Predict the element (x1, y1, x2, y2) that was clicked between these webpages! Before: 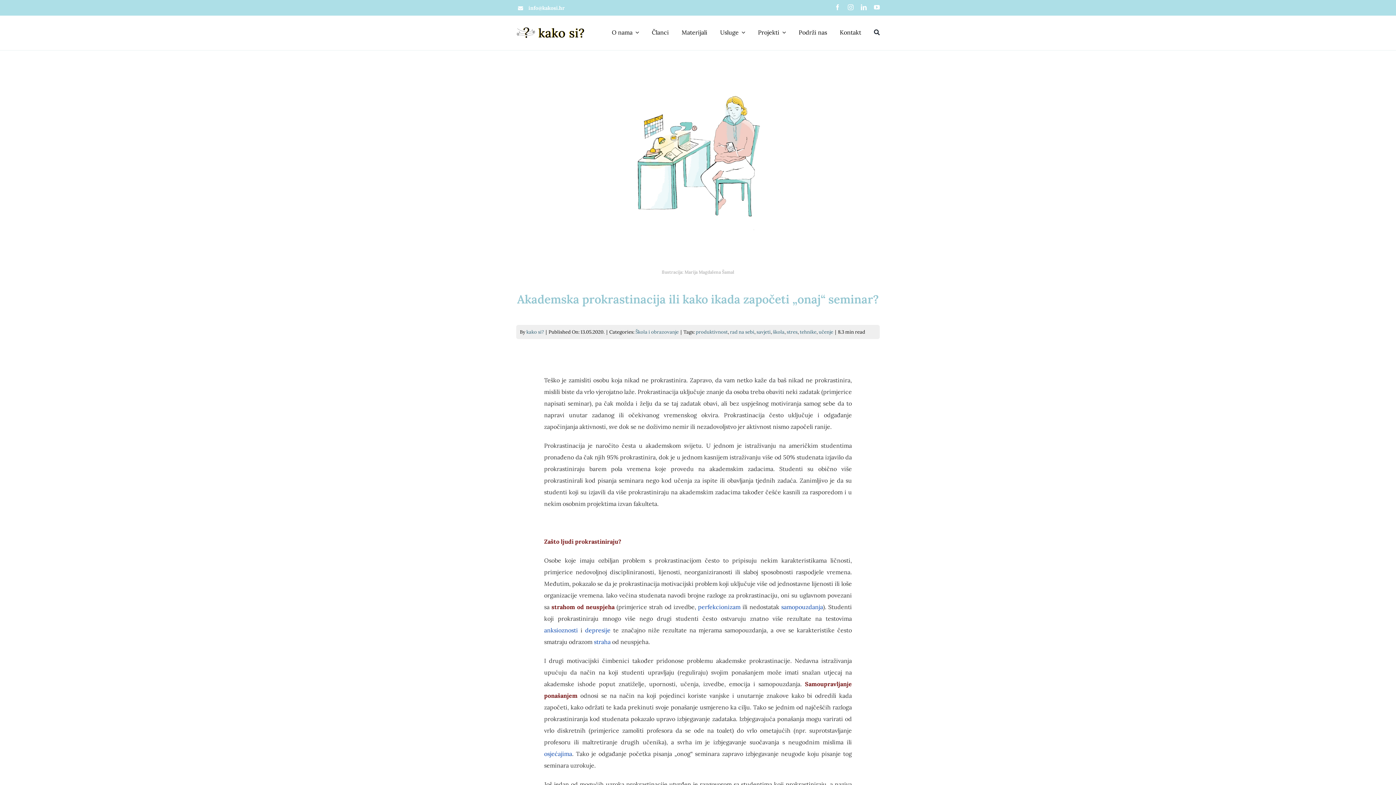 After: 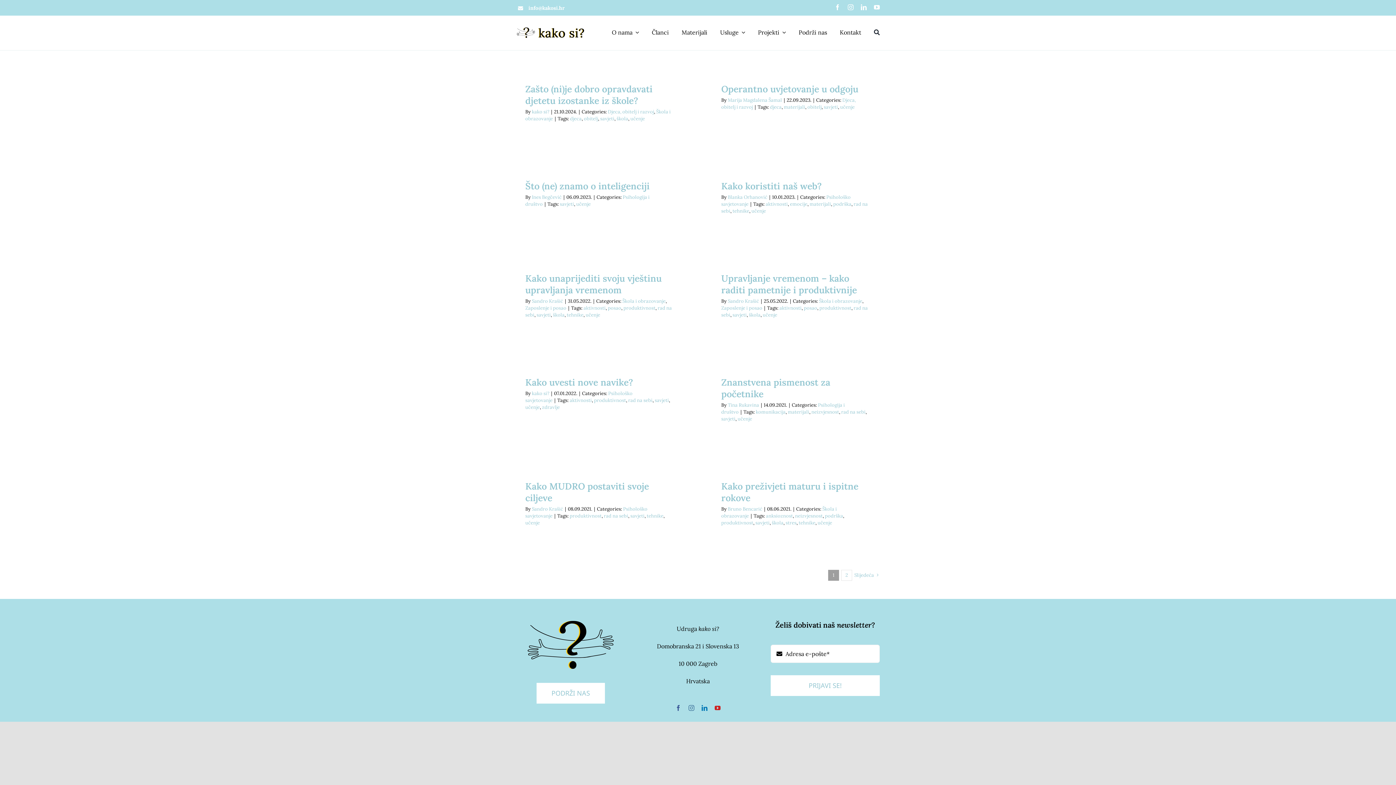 Action: bbox: (818, 329, 833, 335) label: učenje